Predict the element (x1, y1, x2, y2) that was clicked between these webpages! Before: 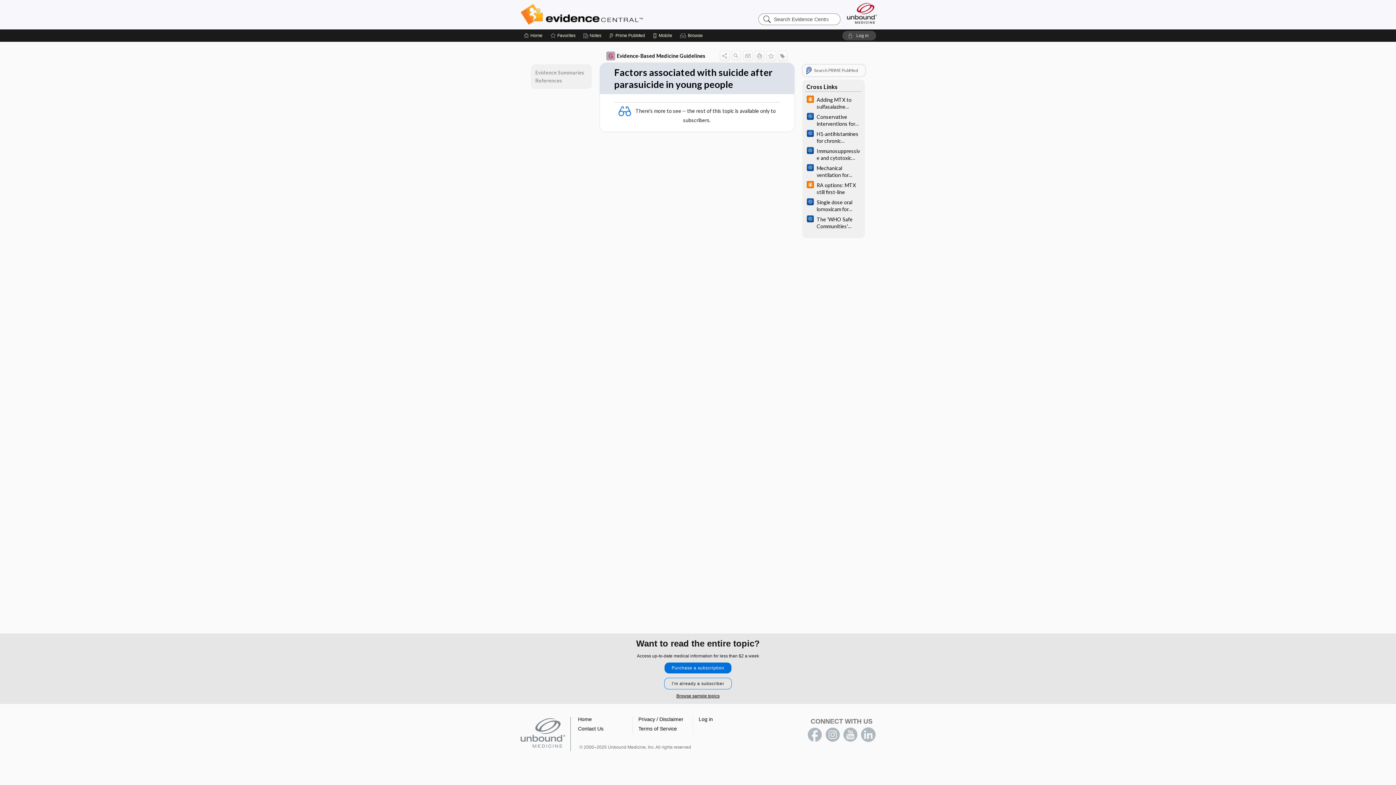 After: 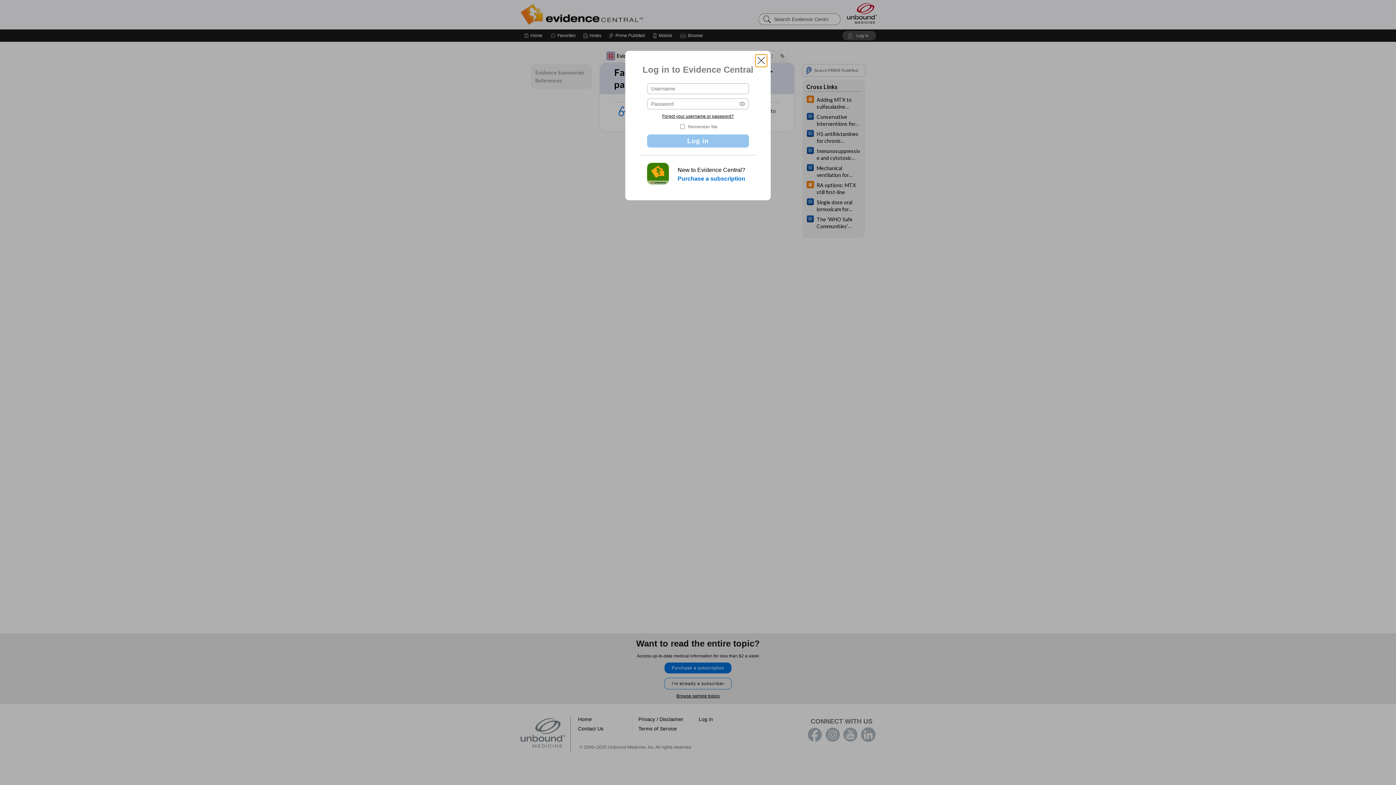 Action: bbox: (842, 30, 876, 40) label: Log in